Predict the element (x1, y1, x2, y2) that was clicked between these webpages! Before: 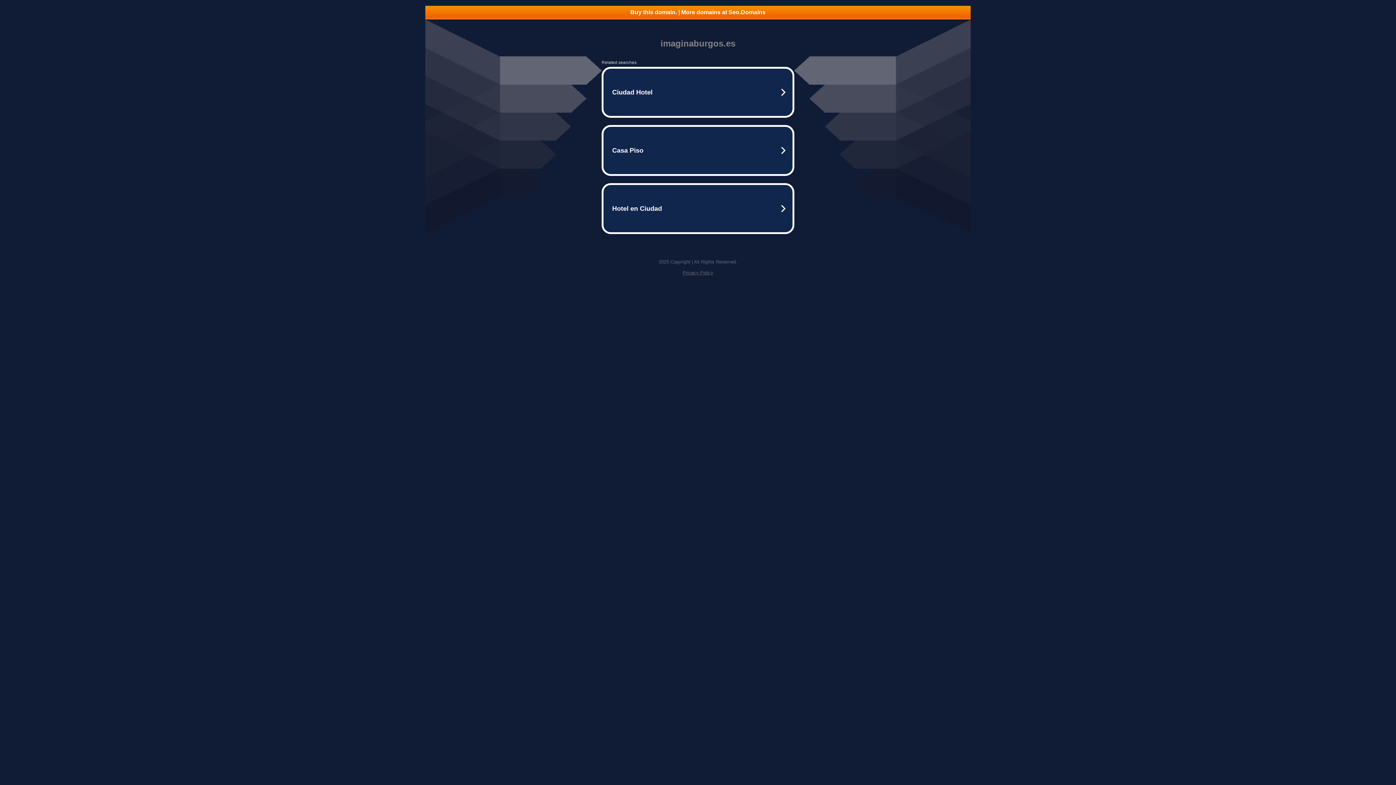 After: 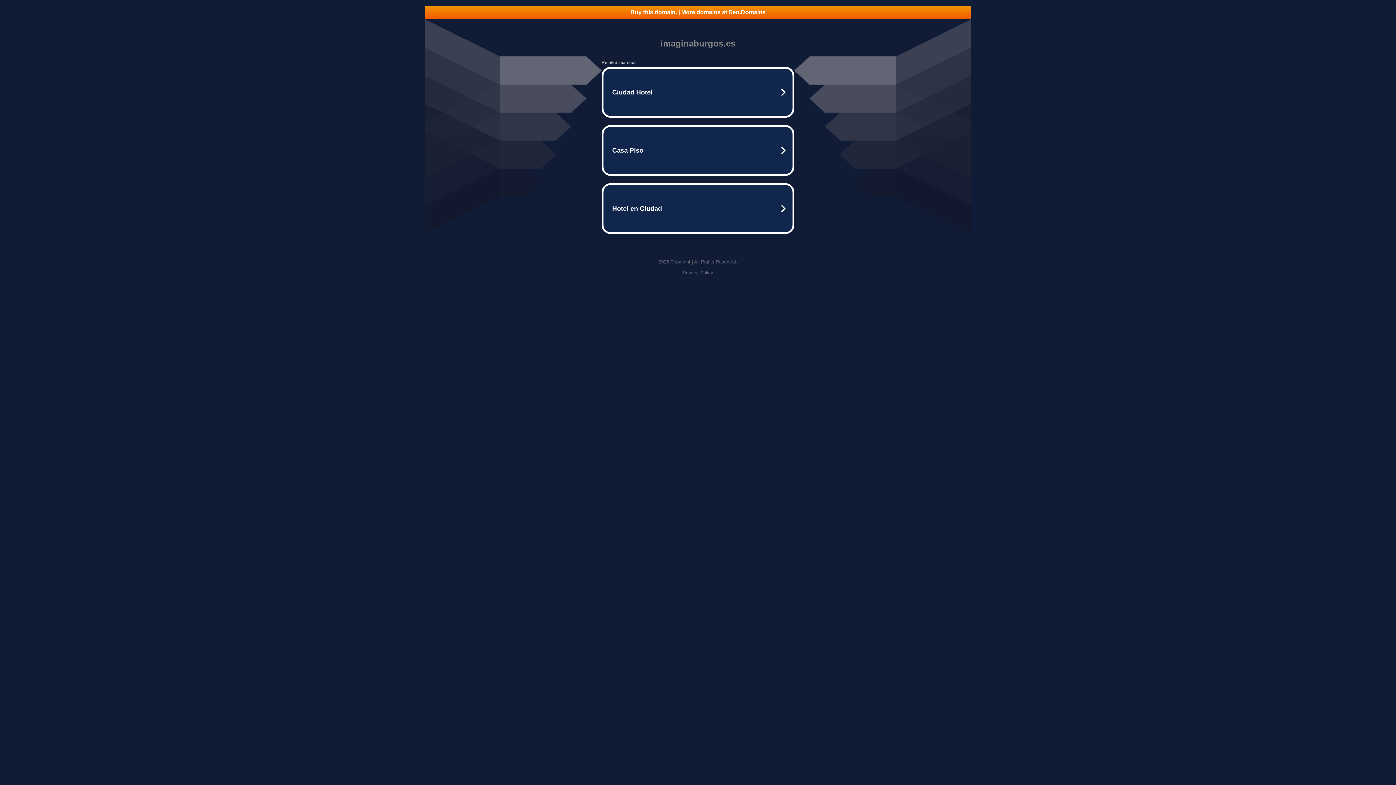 Action: bbox: (425, 5, 970, 18) label: Buy this domain. | More domains at Seo.Domains